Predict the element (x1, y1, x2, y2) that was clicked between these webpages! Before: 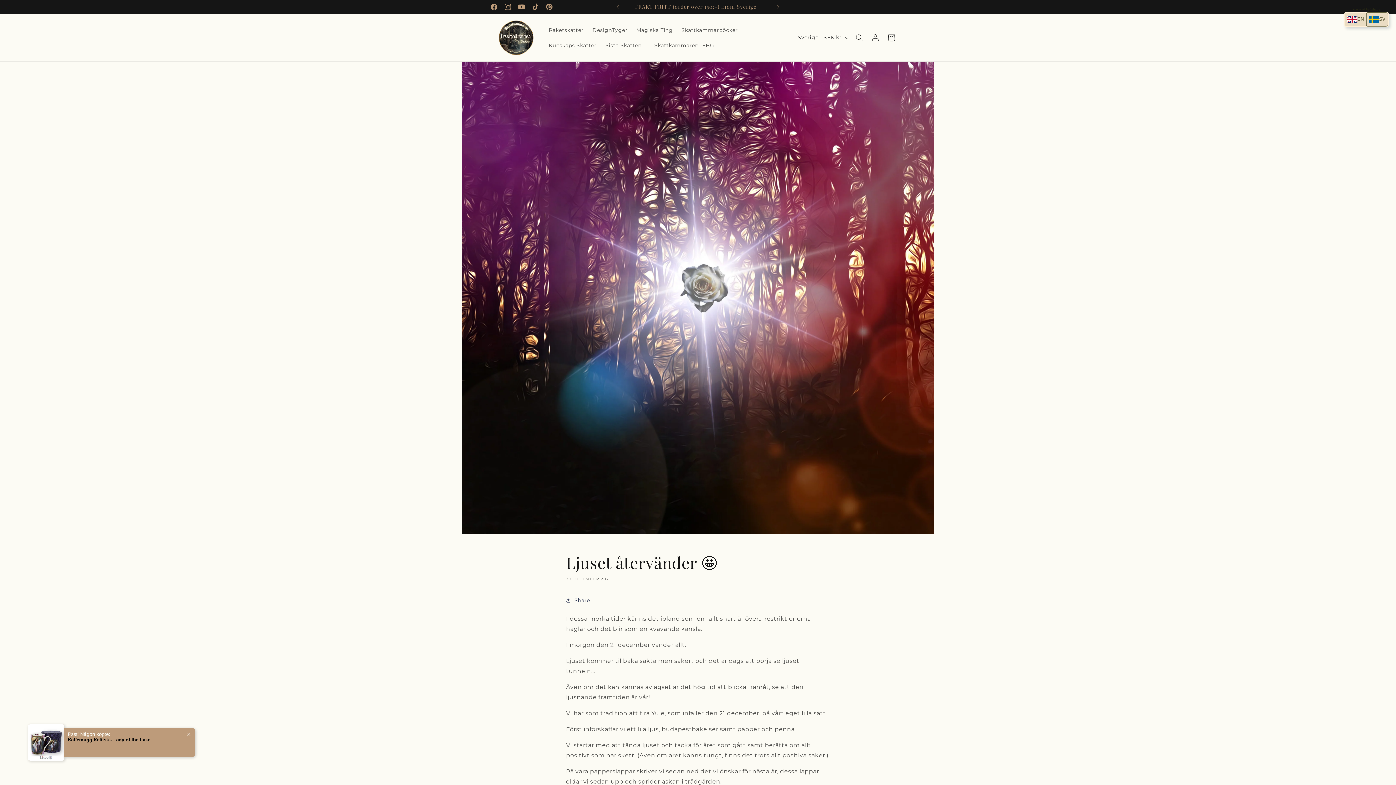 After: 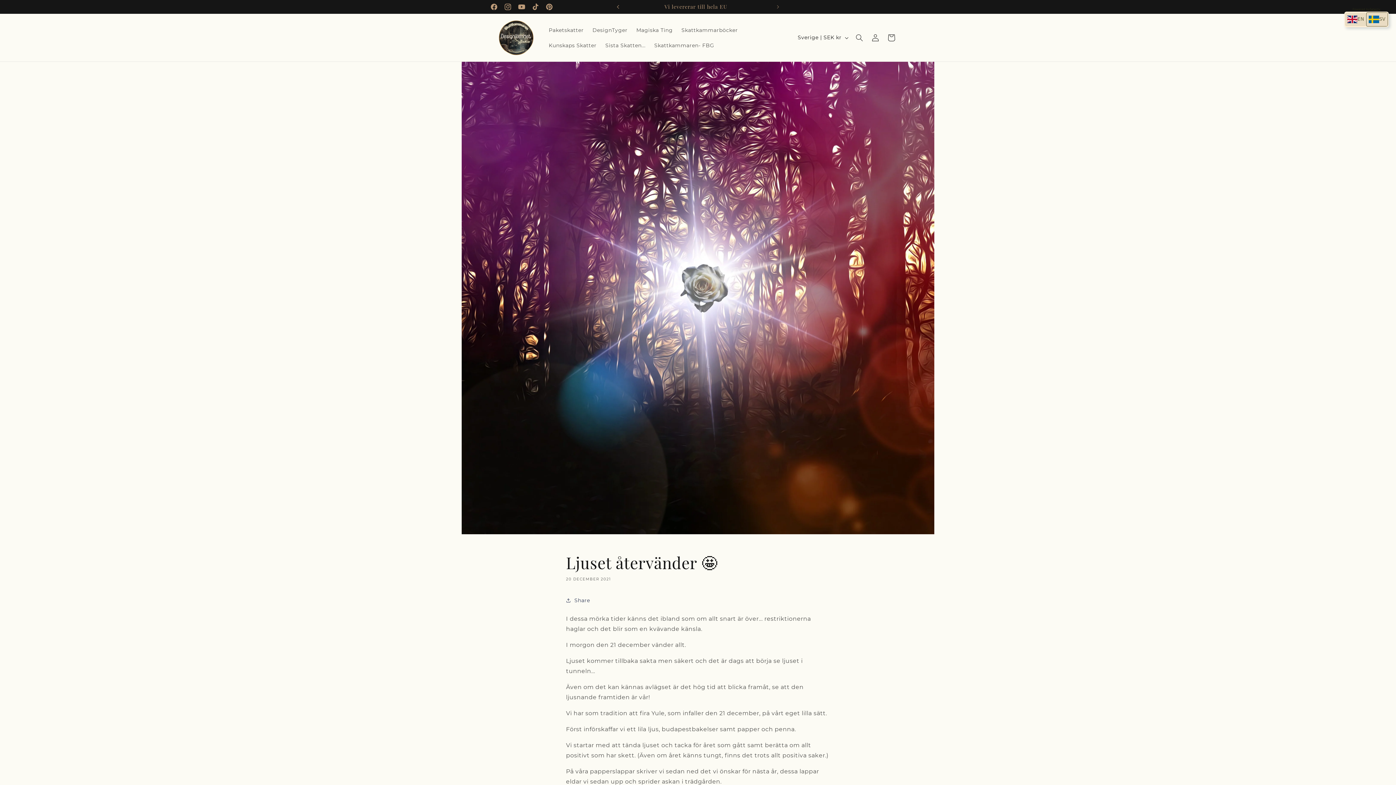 Action: label: Tidigare meddelande bbox: (610, 0, 626, 13)